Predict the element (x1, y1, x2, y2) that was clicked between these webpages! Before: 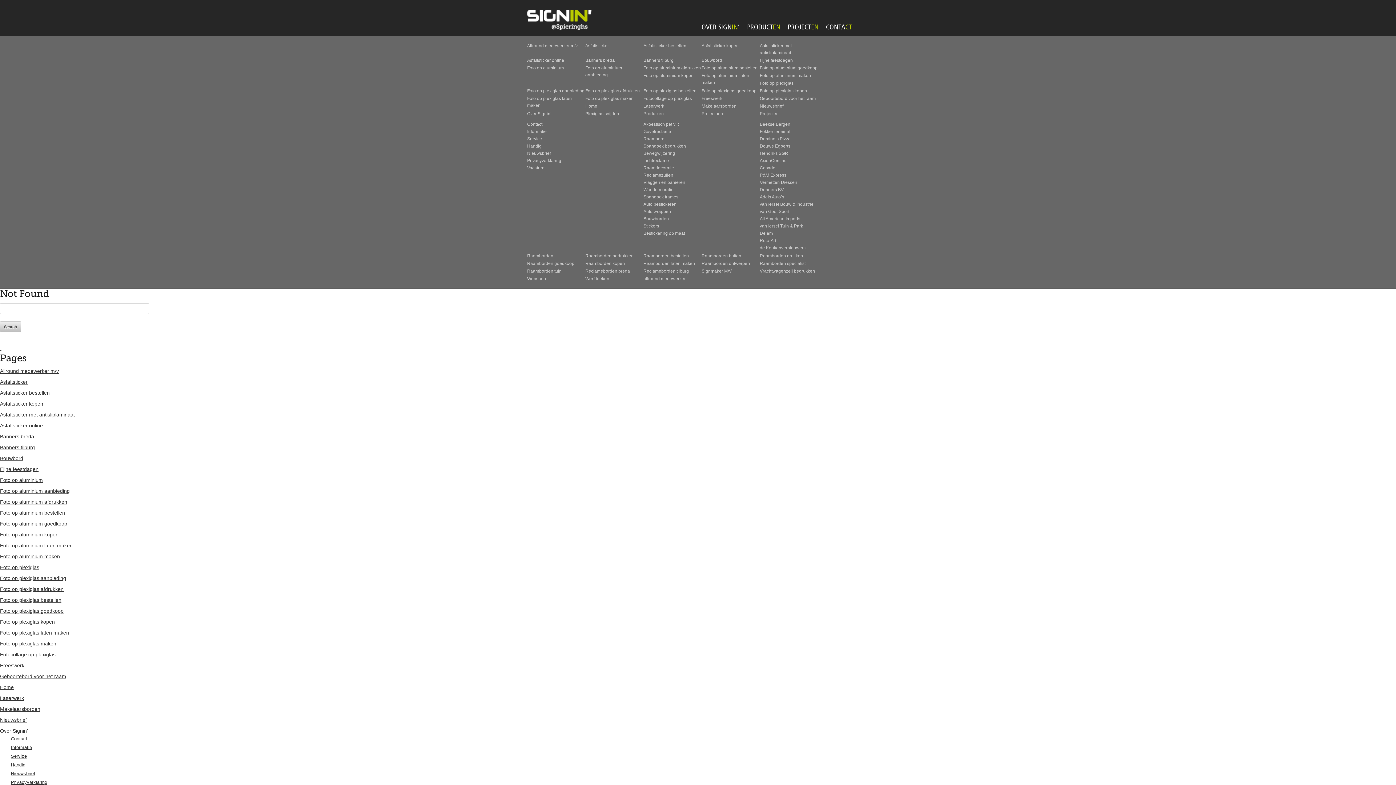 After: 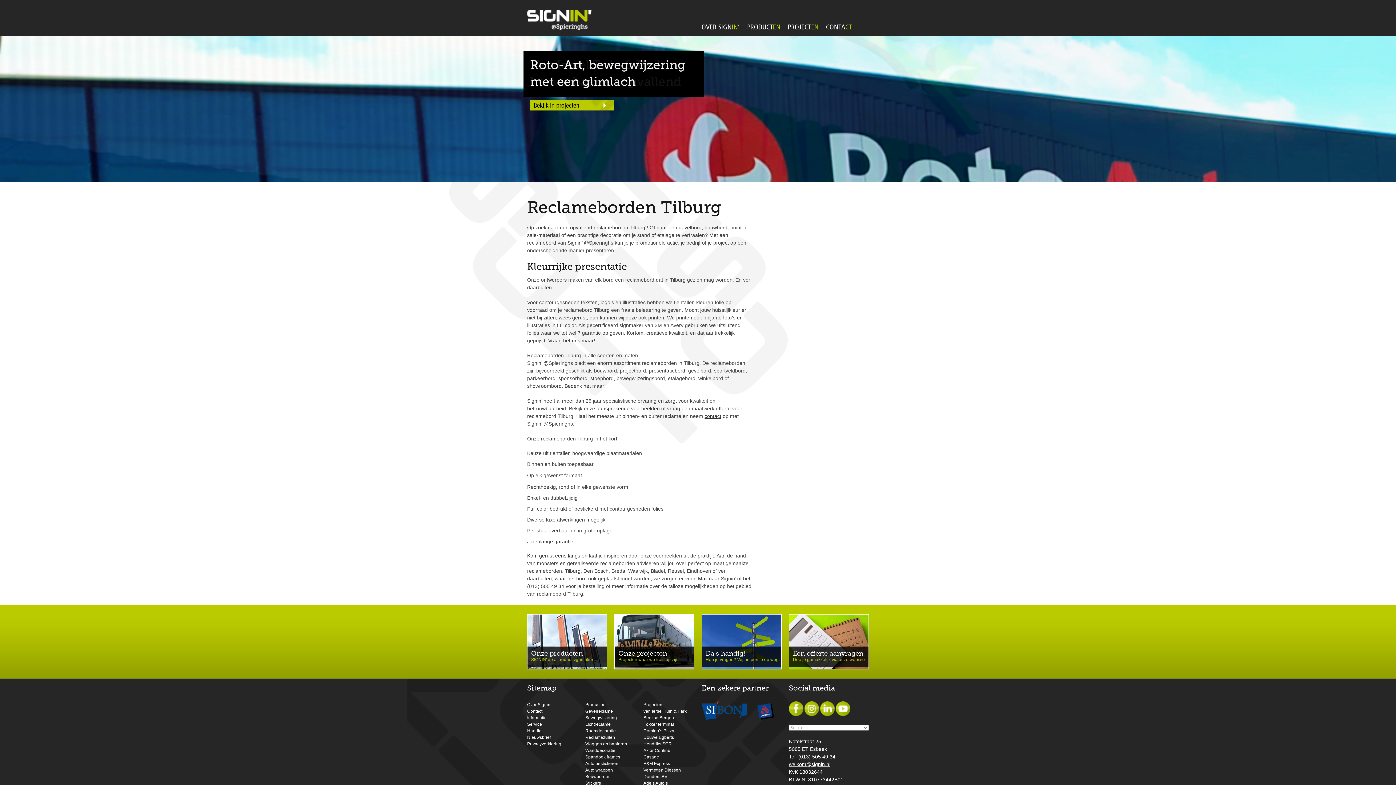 Action: label: Reclameborden tilburg bbox: (643, 268, 689, 273)